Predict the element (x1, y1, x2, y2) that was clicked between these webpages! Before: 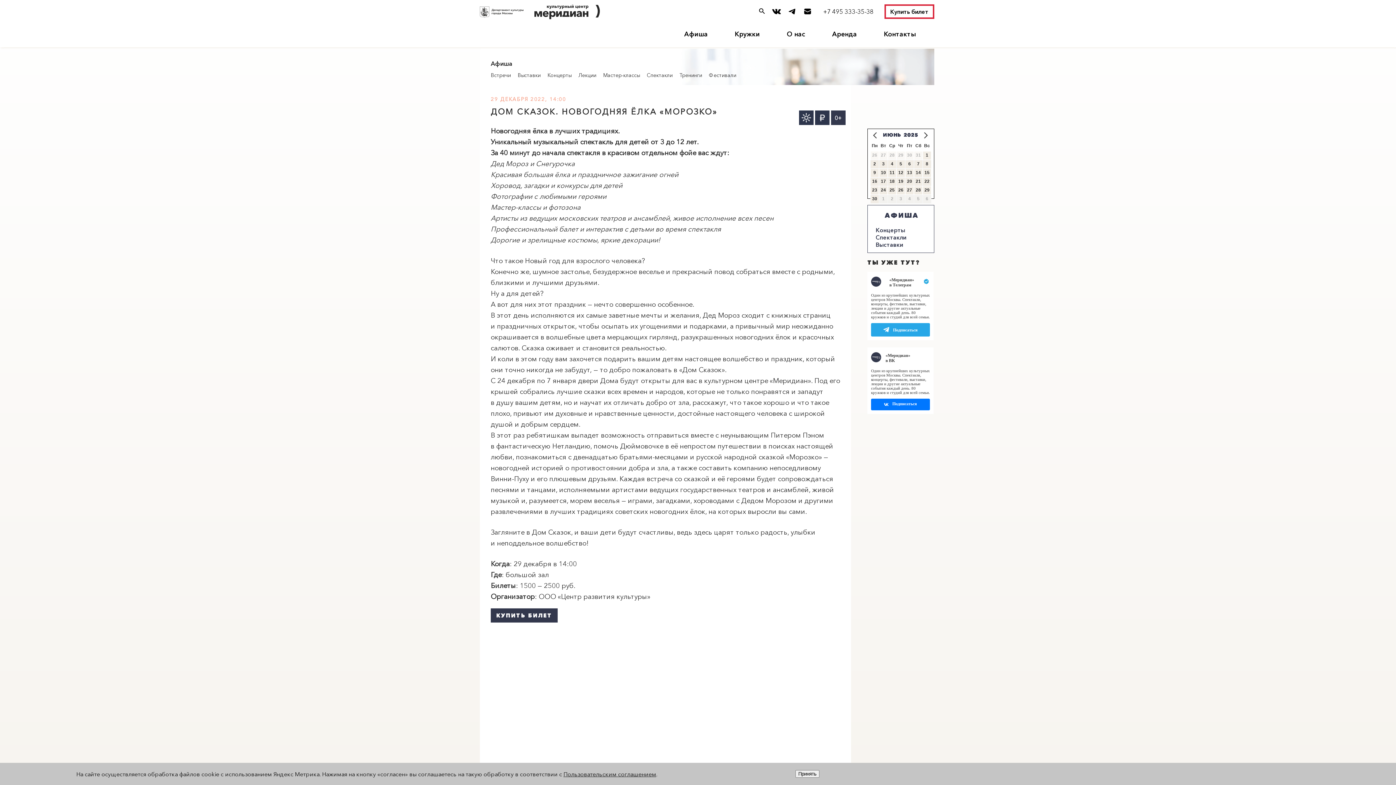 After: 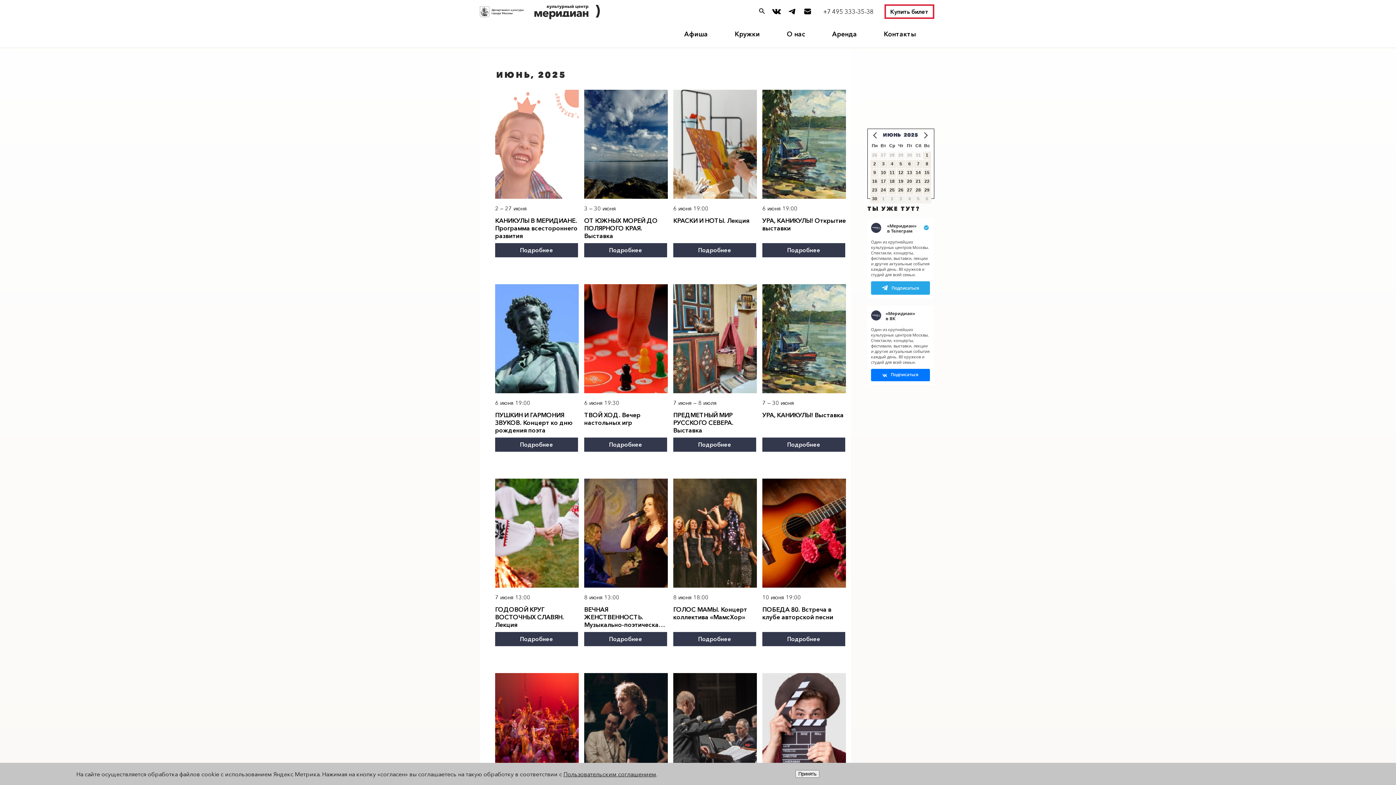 Action: bbox: (684, 32, 730, 36) label: Афиша